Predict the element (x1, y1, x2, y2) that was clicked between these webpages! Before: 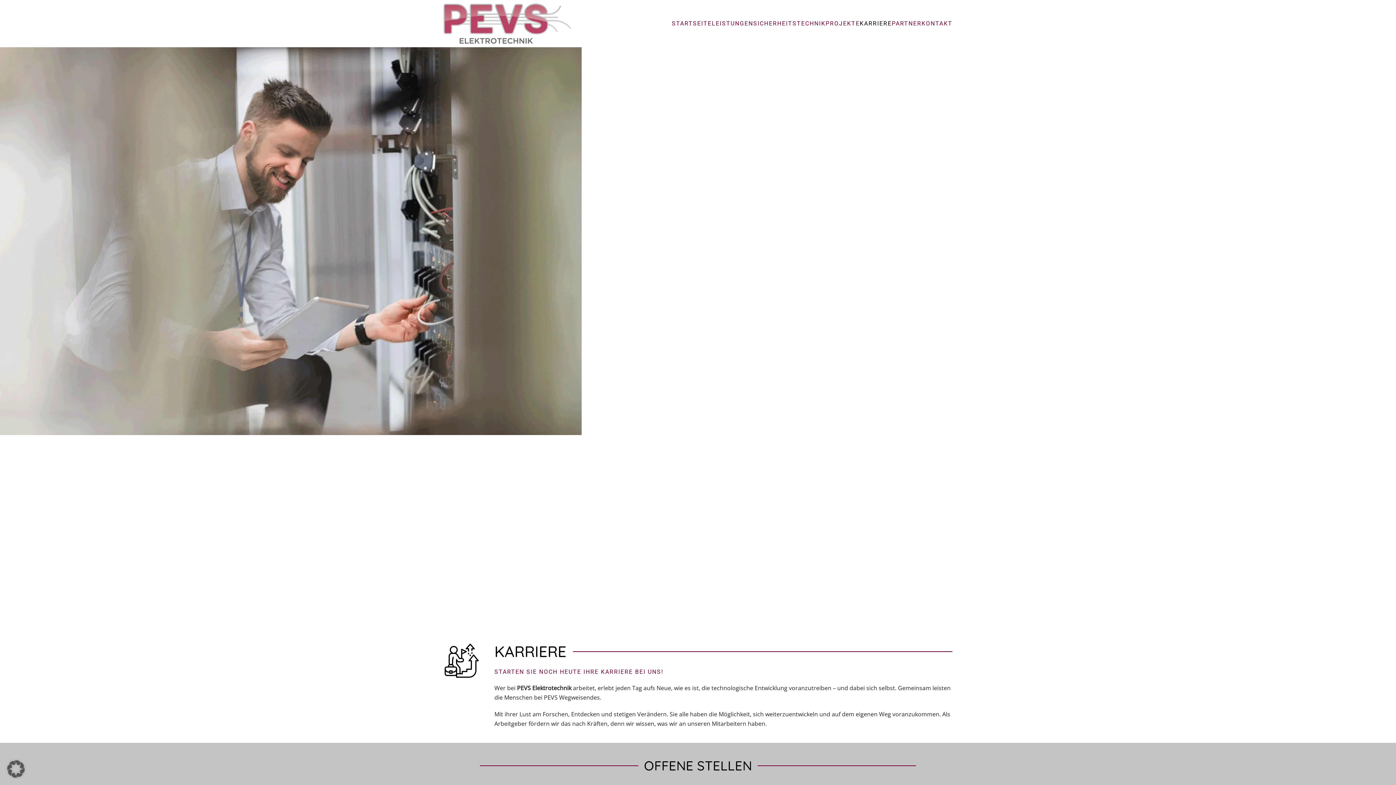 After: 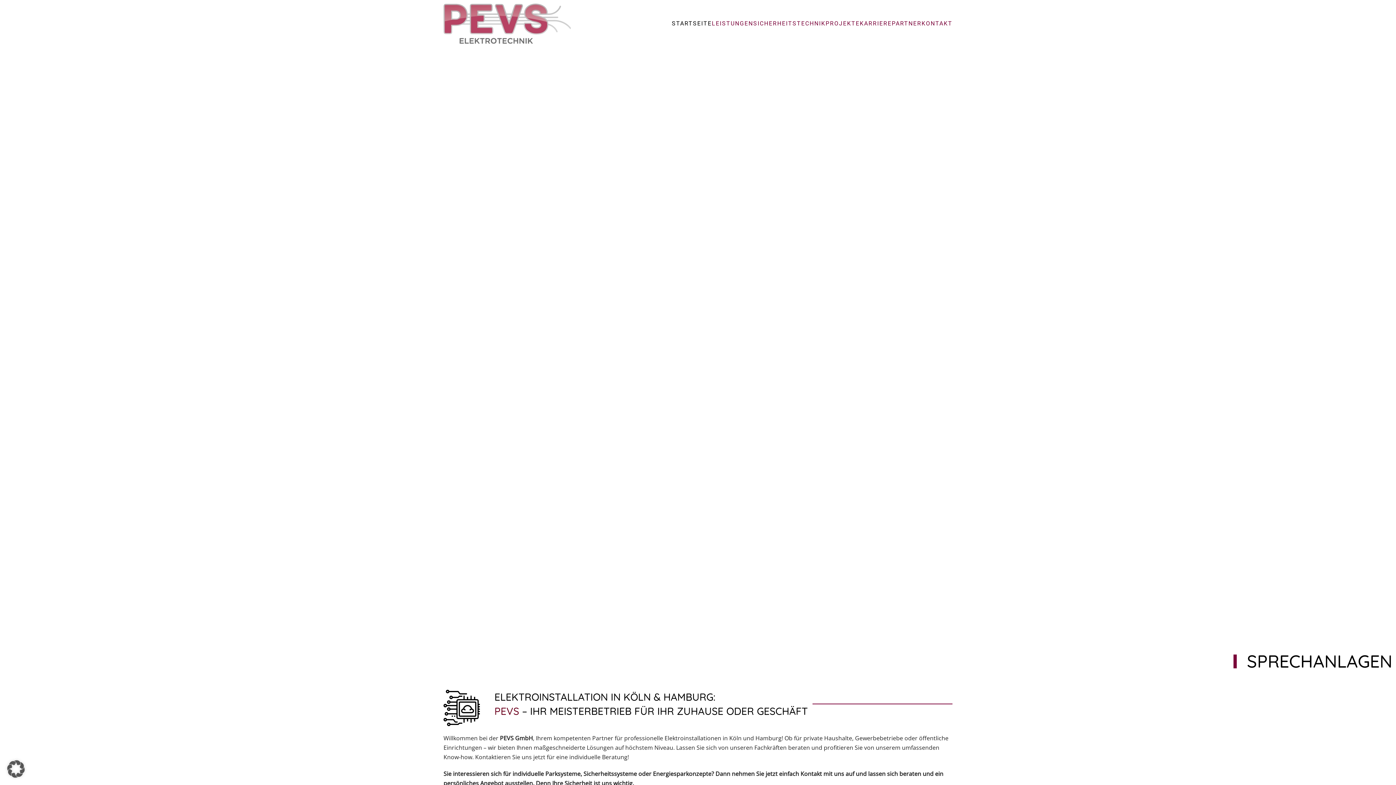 Action: bbox: (672, 0, 712, 47) label: STARTSEITE